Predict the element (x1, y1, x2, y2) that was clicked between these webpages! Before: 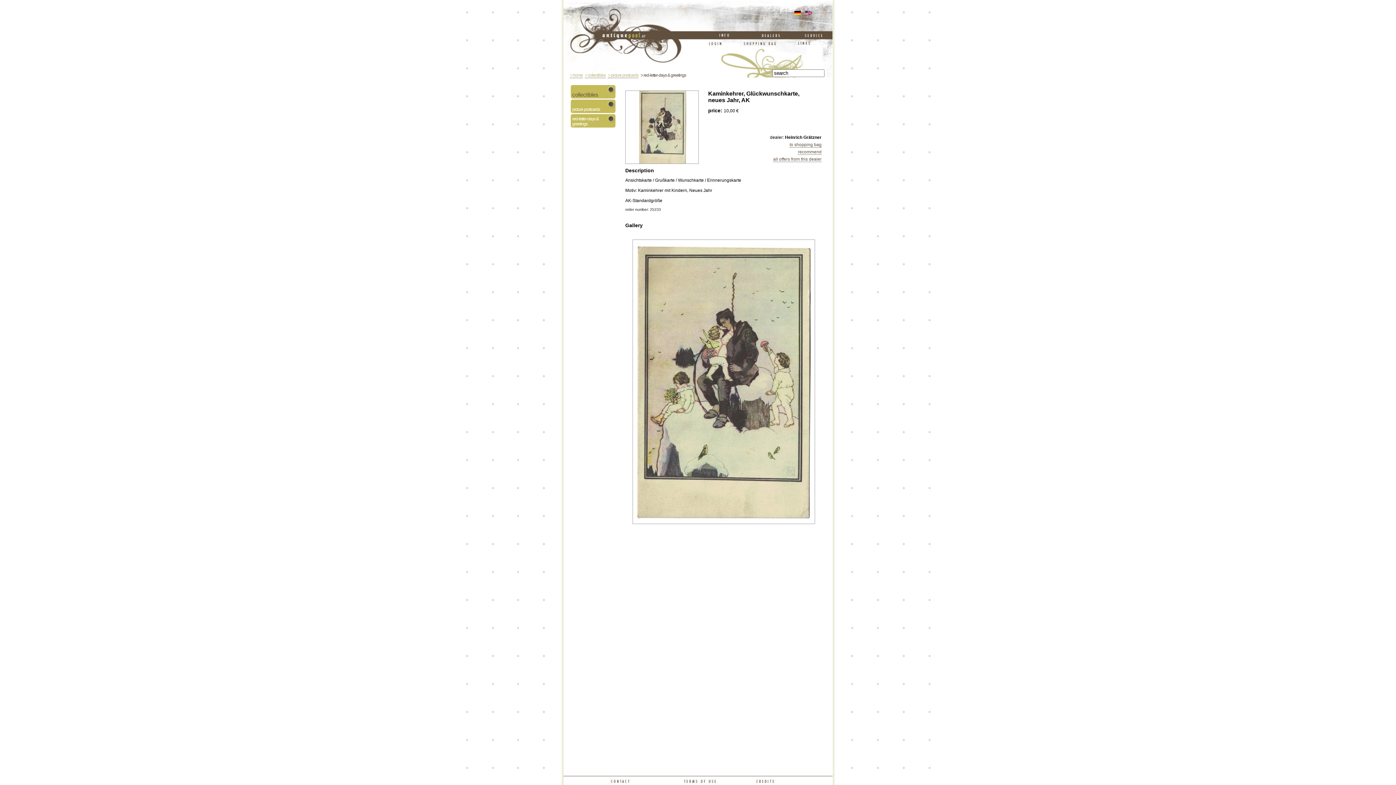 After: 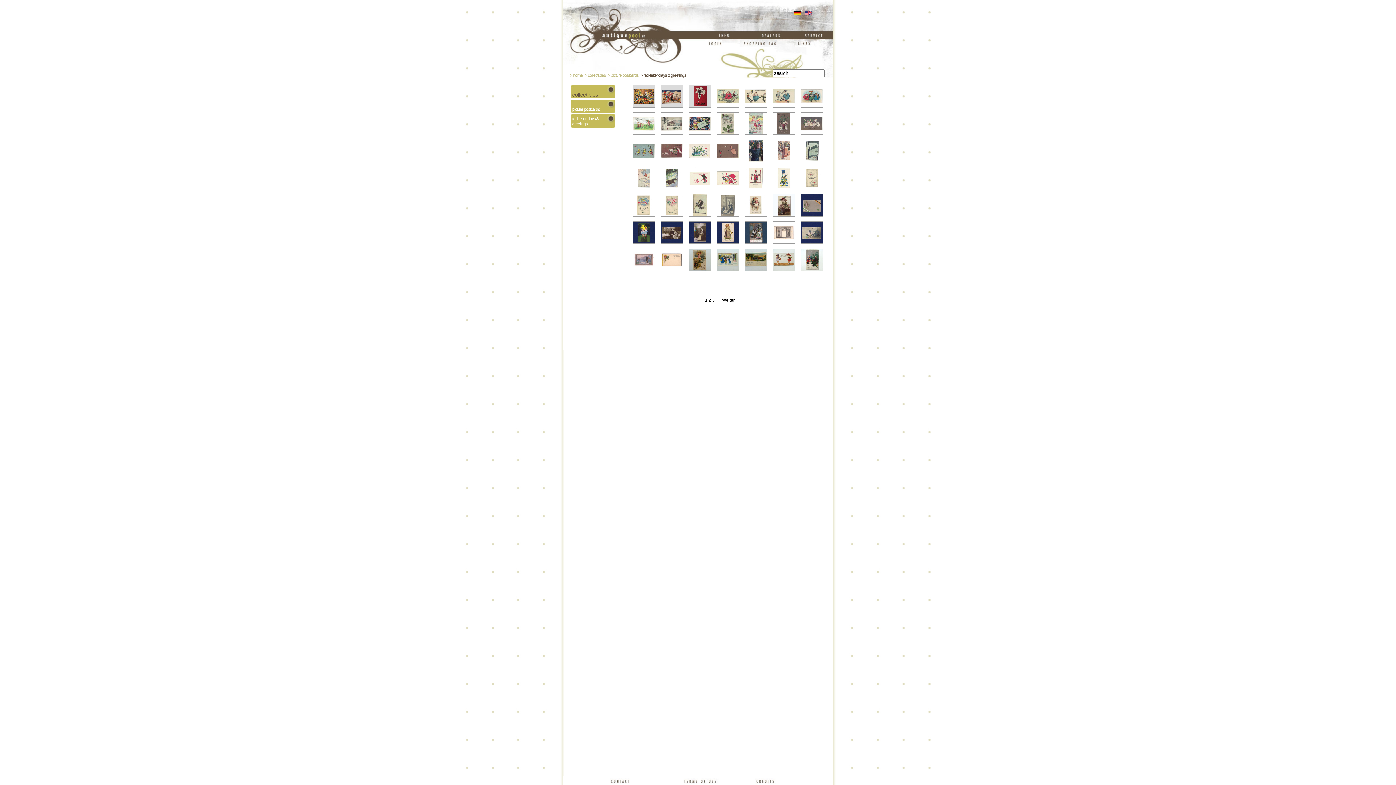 Action: label: red-letter-days & greetings bbox: (570, 114, 618, 127)